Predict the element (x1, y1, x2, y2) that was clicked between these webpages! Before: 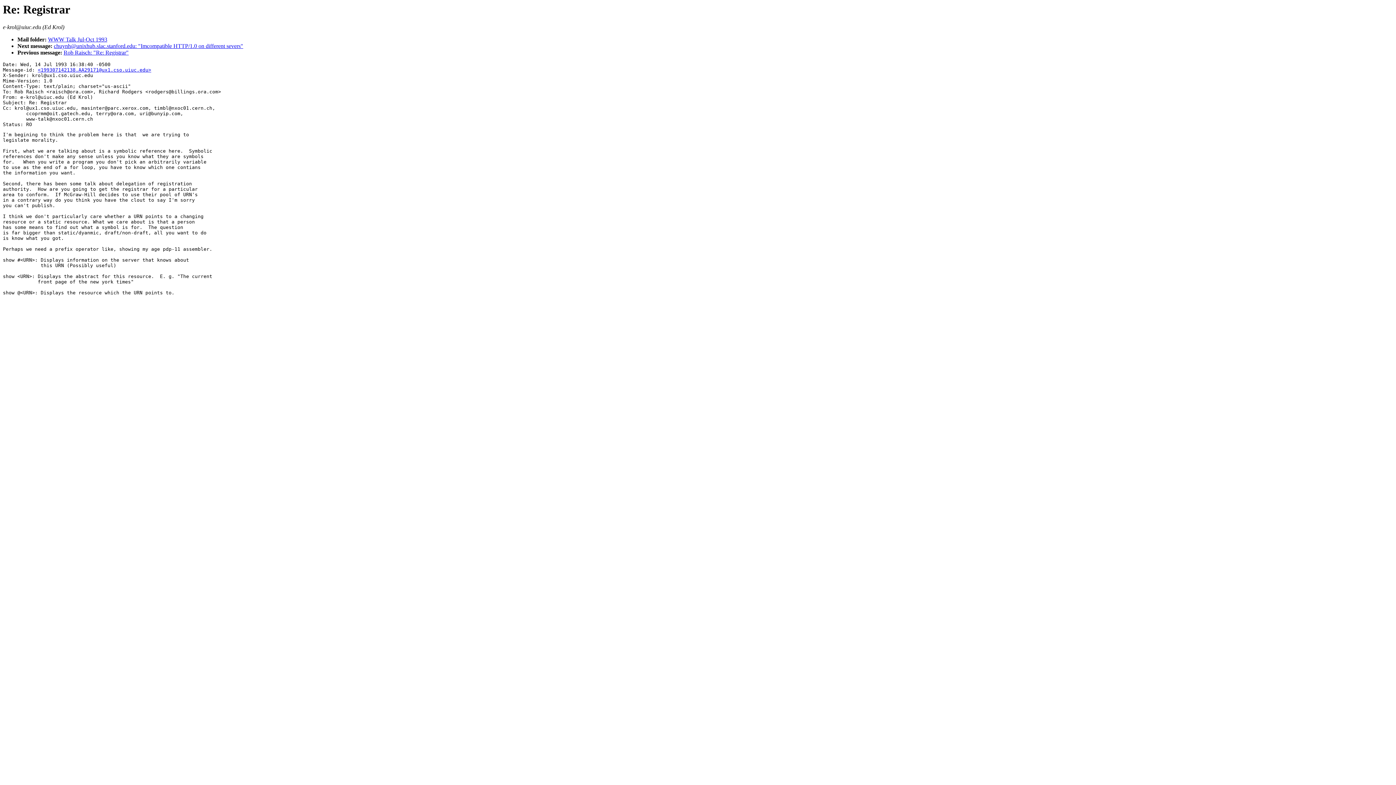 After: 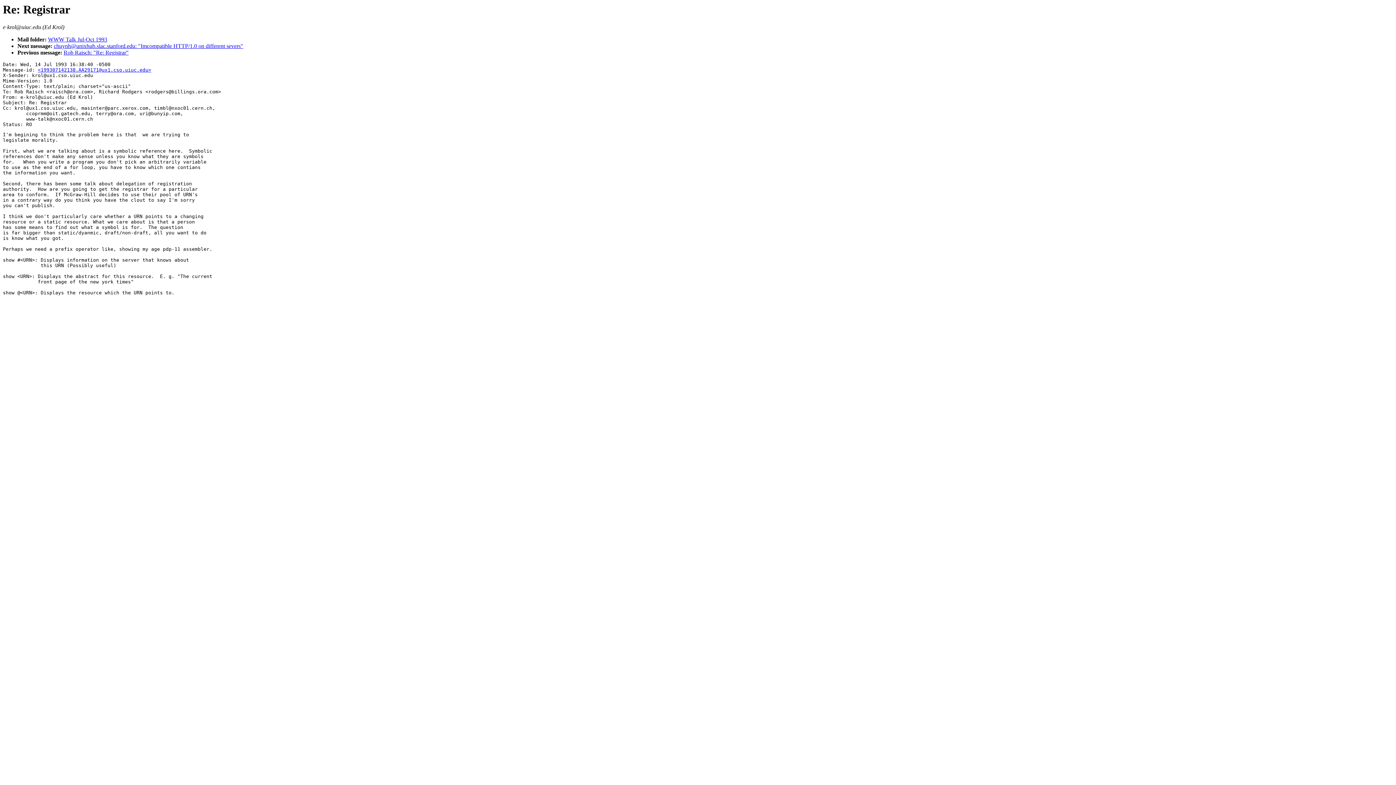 Action: label: <199307142138.AA29171@ux1.cso.uiuc.edu> bbox: (37, 67, 151, 72)